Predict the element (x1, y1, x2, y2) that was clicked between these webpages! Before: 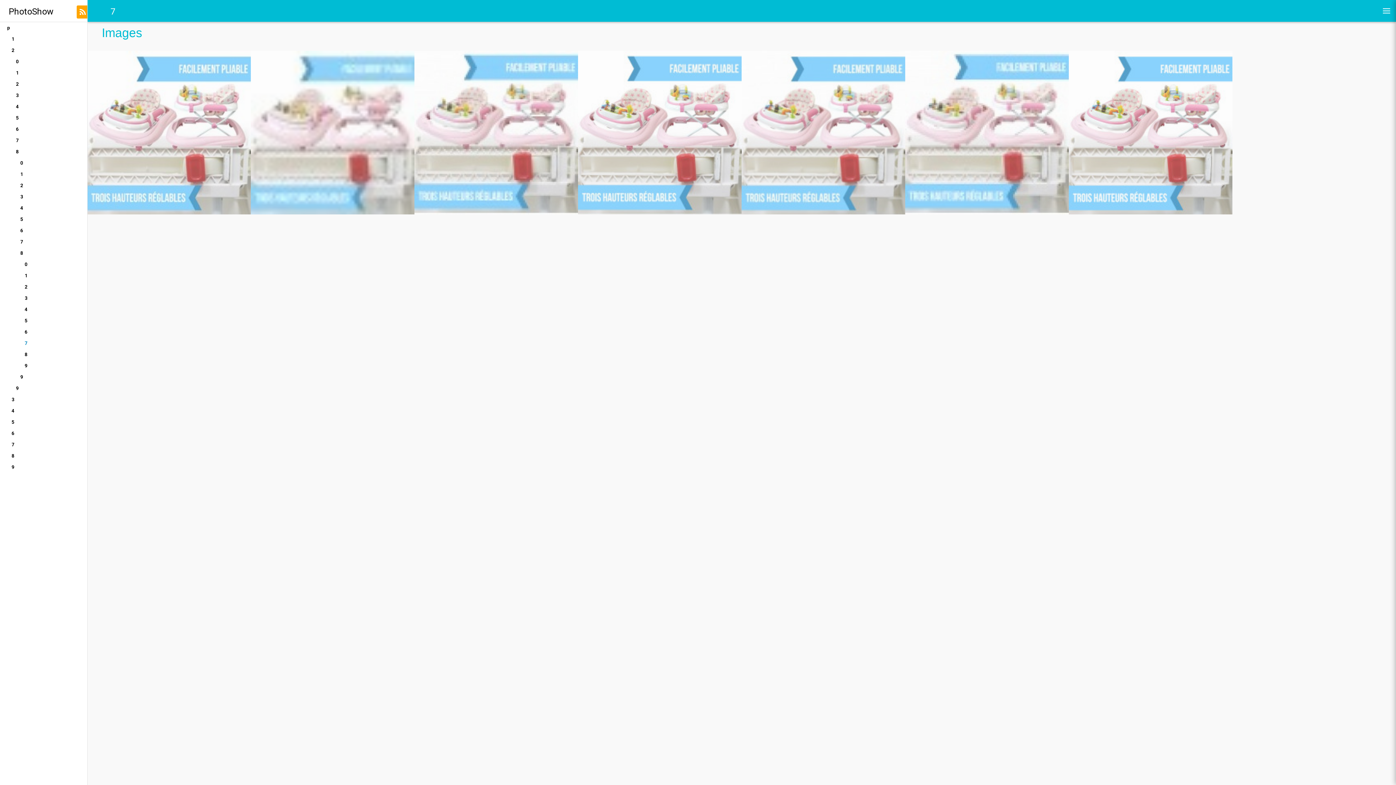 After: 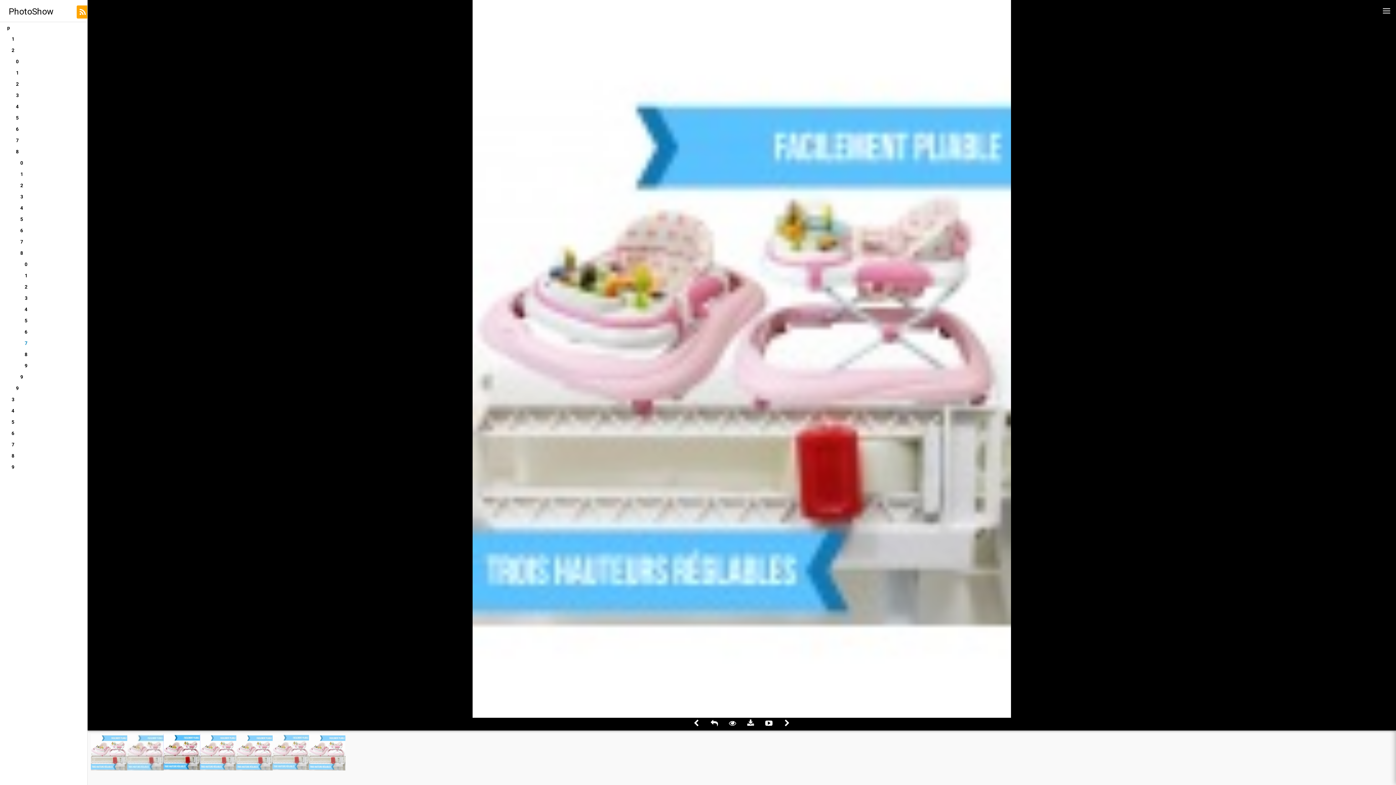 Action: bbox: (414, 129, 578, 135)